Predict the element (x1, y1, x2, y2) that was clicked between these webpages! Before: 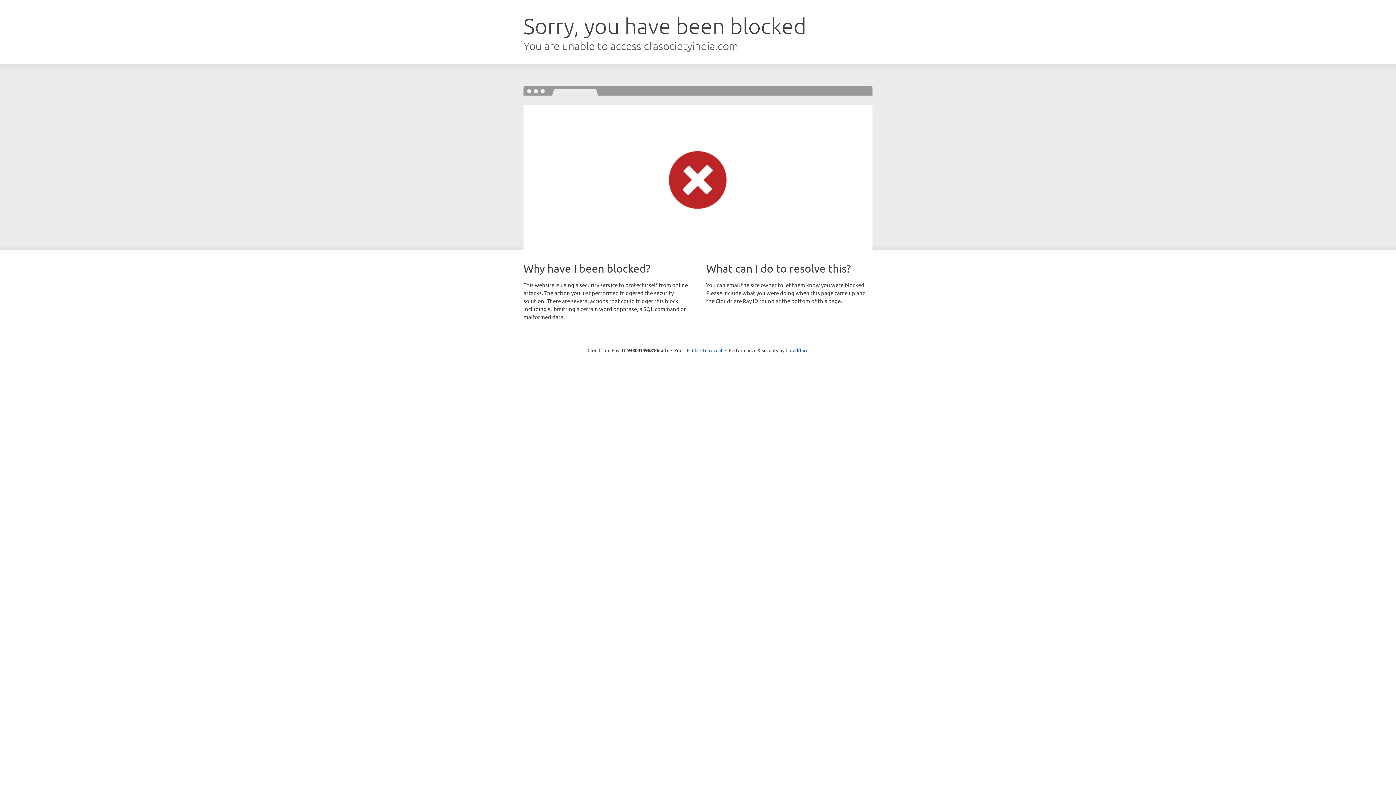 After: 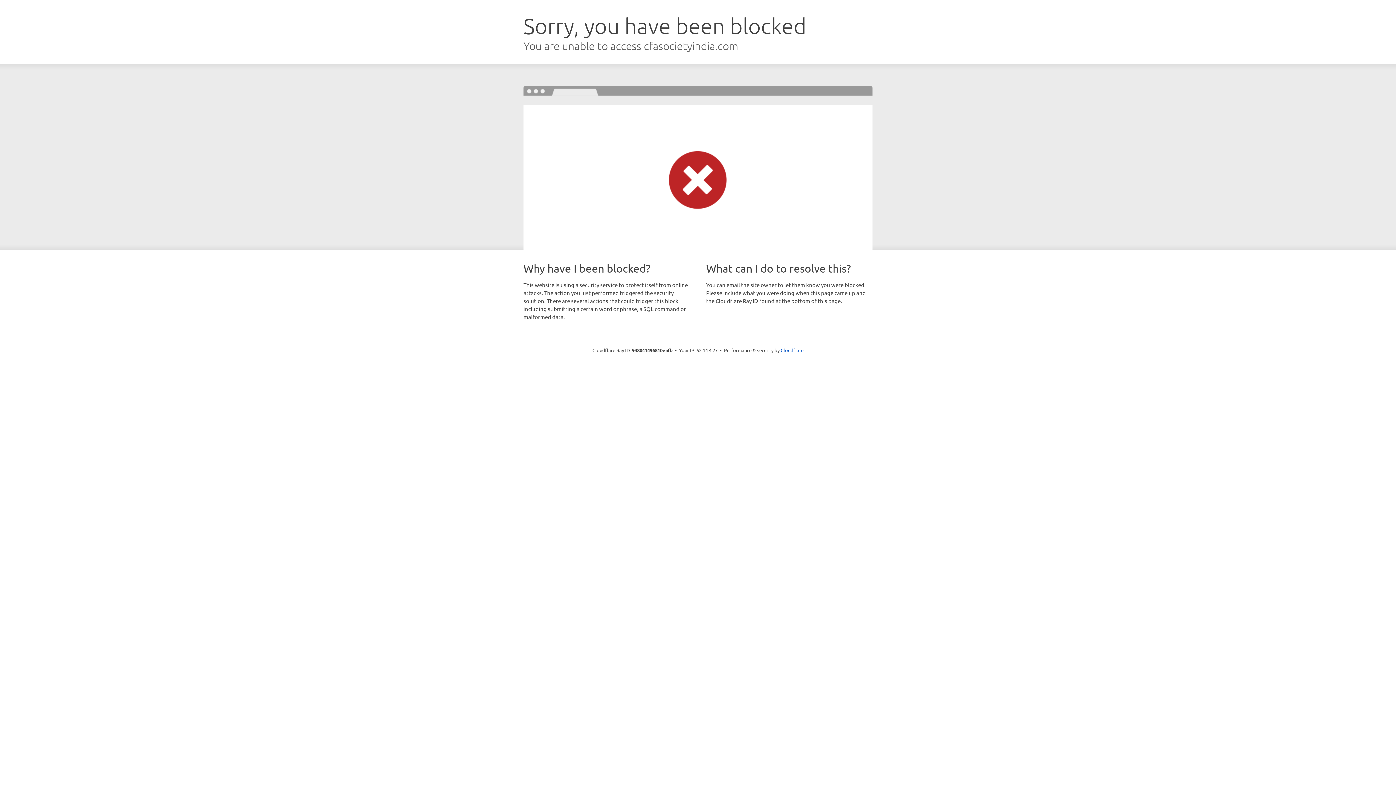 Action: bbox: (692, 346, 722, 353) label: Click to reveal